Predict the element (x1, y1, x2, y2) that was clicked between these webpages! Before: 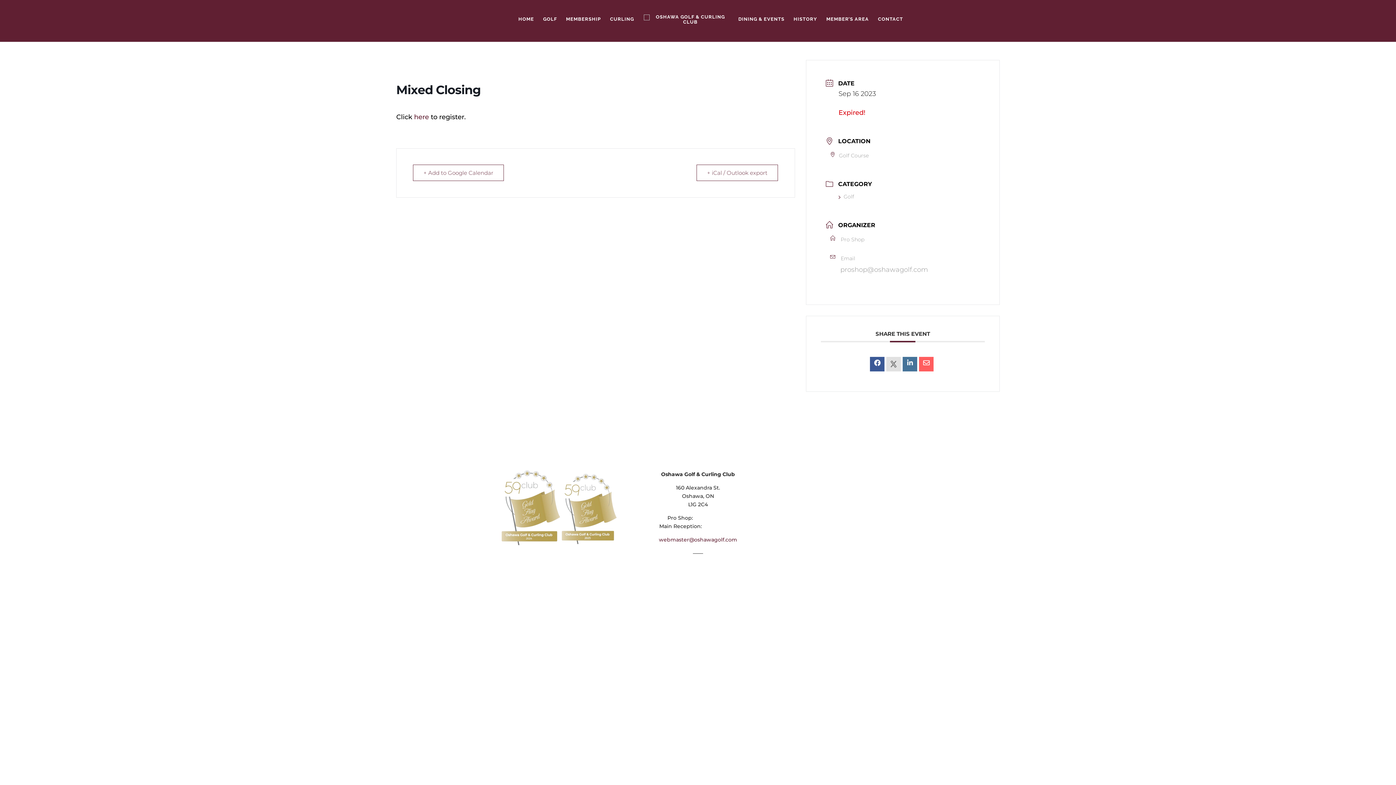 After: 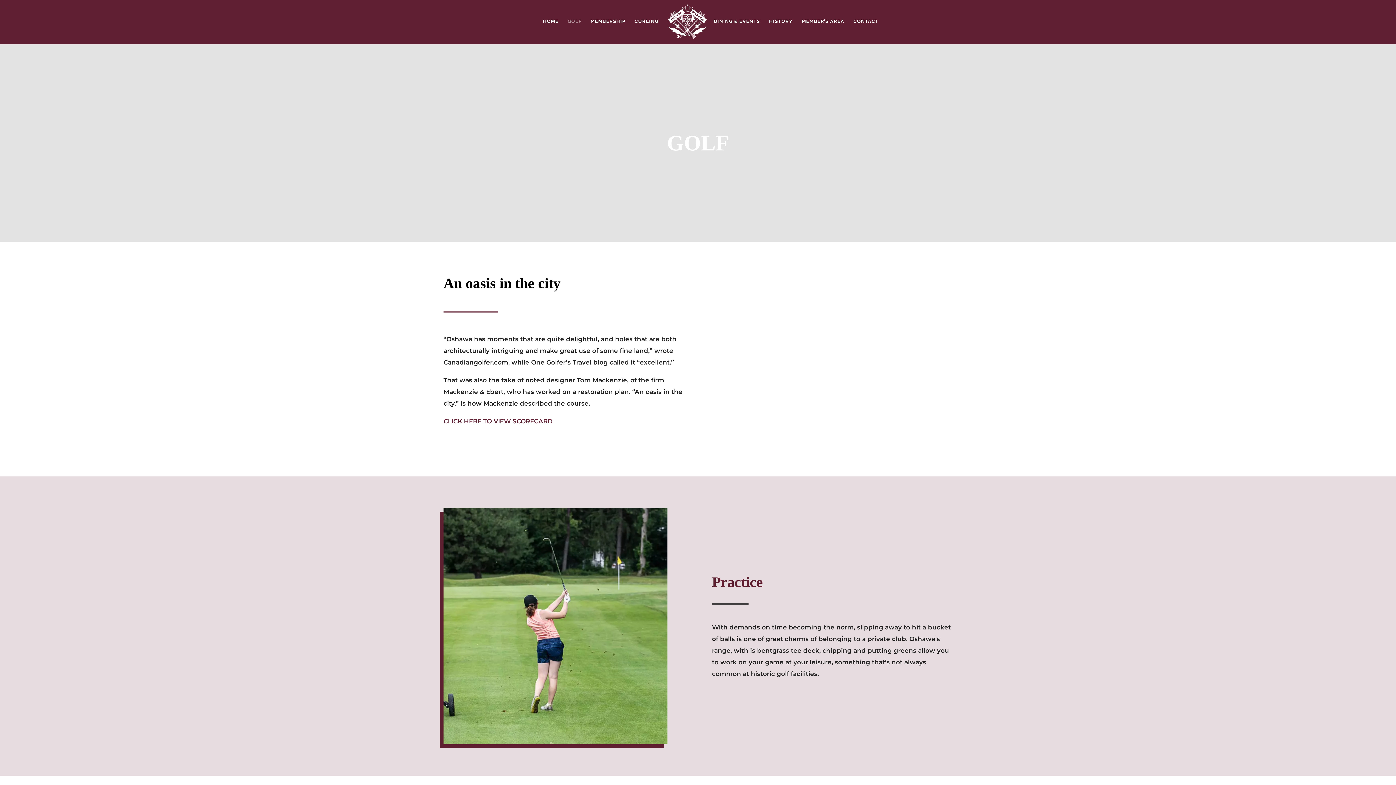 Action: label: GOLF bbox: (543, 16, 557, 41)